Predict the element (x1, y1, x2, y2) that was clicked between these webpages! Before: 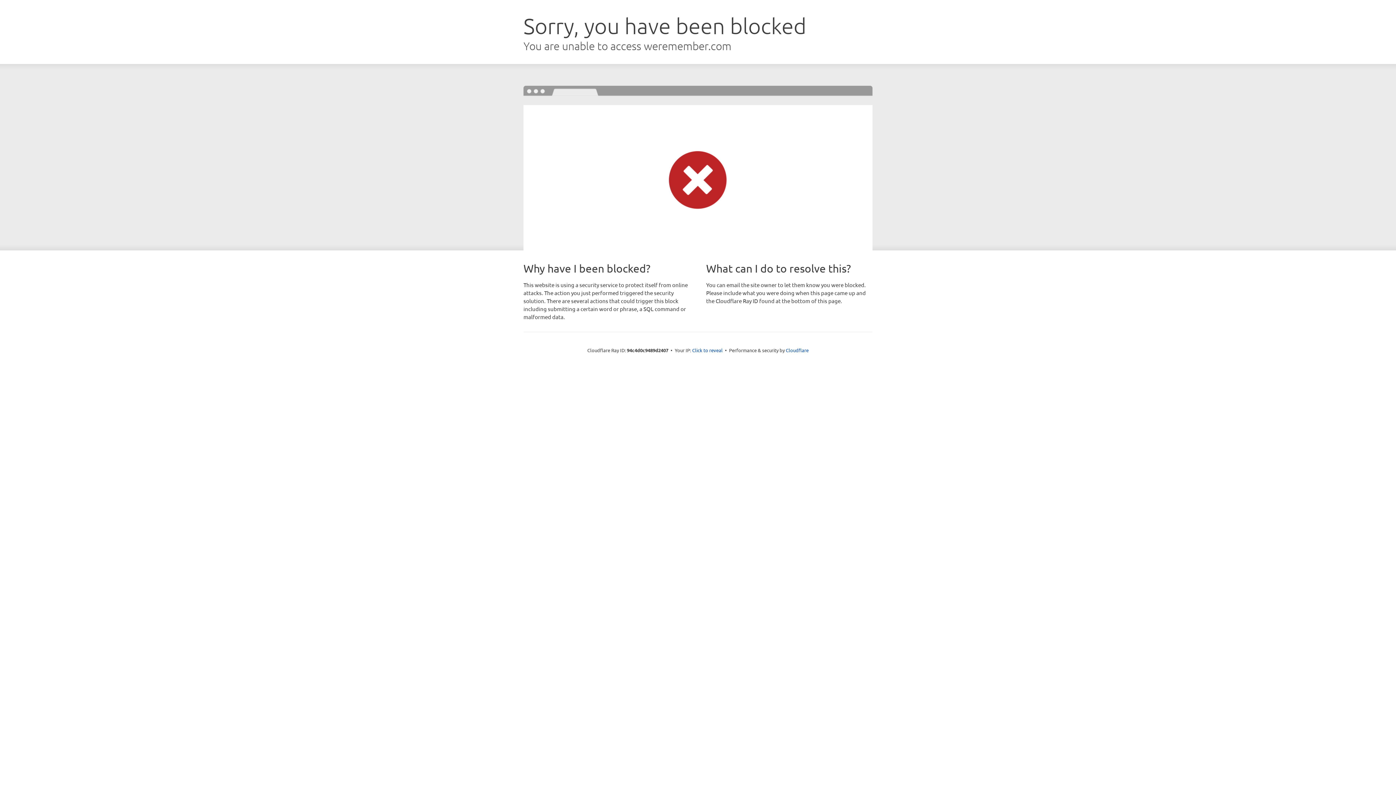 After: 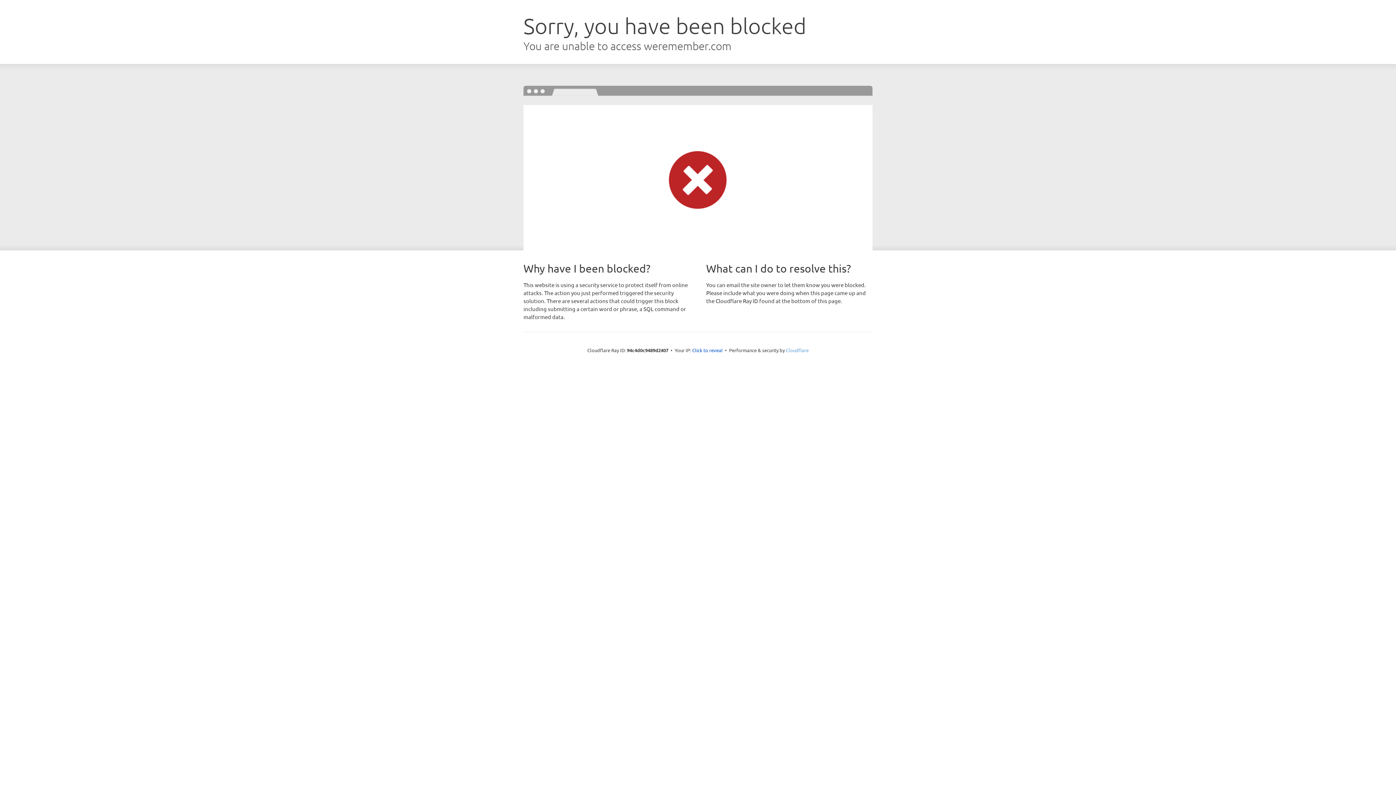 Action: label: Cloudflare bbox: (786, 347, 808, 353)